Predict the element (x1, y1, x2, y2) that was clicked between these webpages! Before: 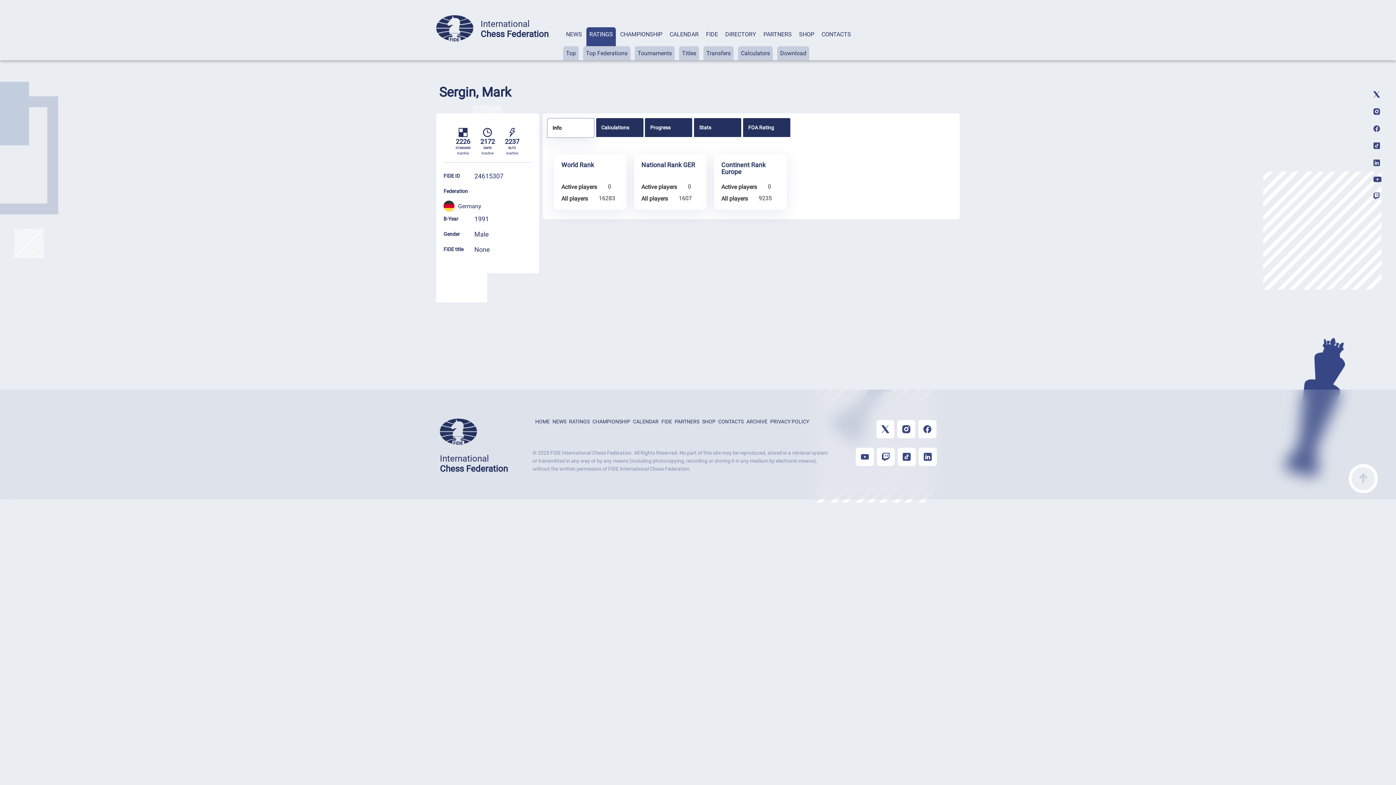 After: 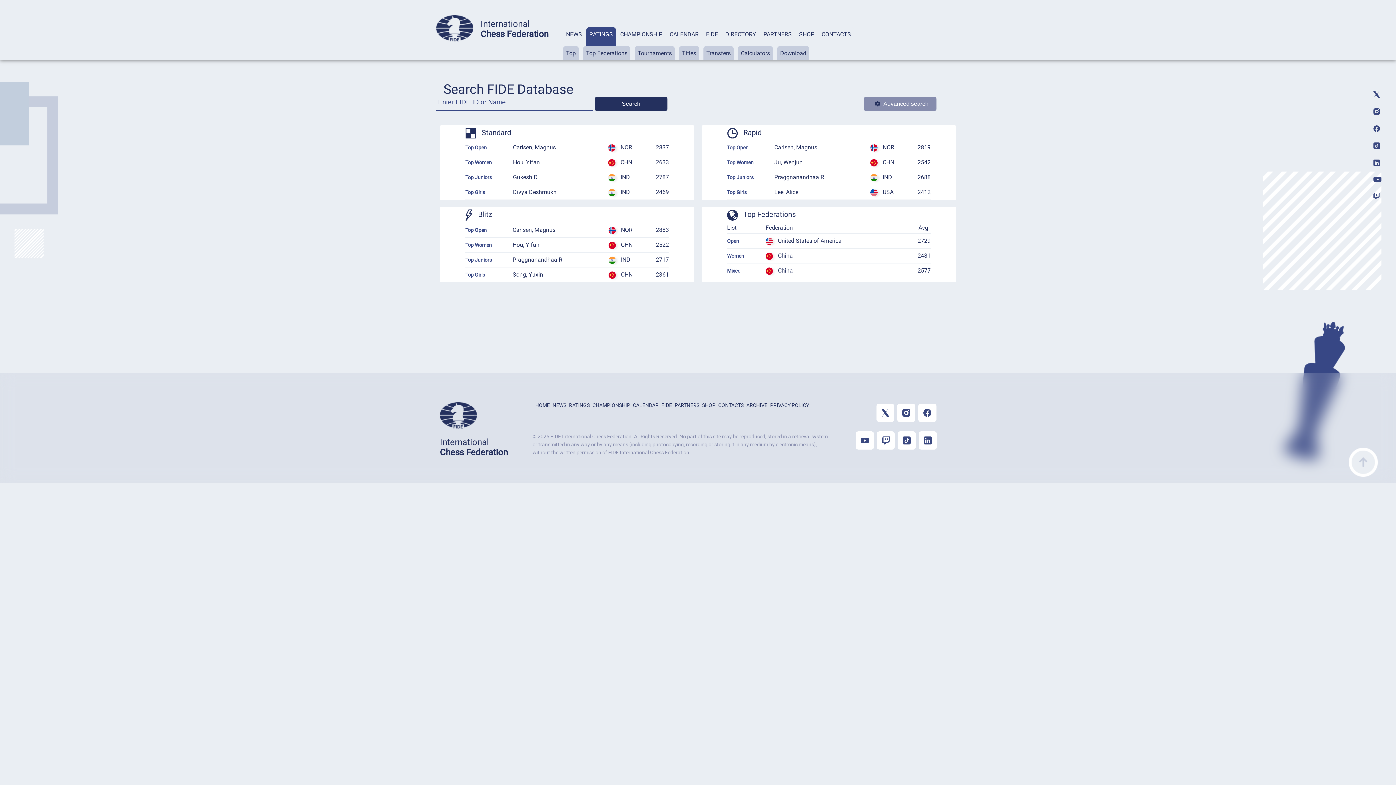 Action: bbox: (440, 440, 477, 446)